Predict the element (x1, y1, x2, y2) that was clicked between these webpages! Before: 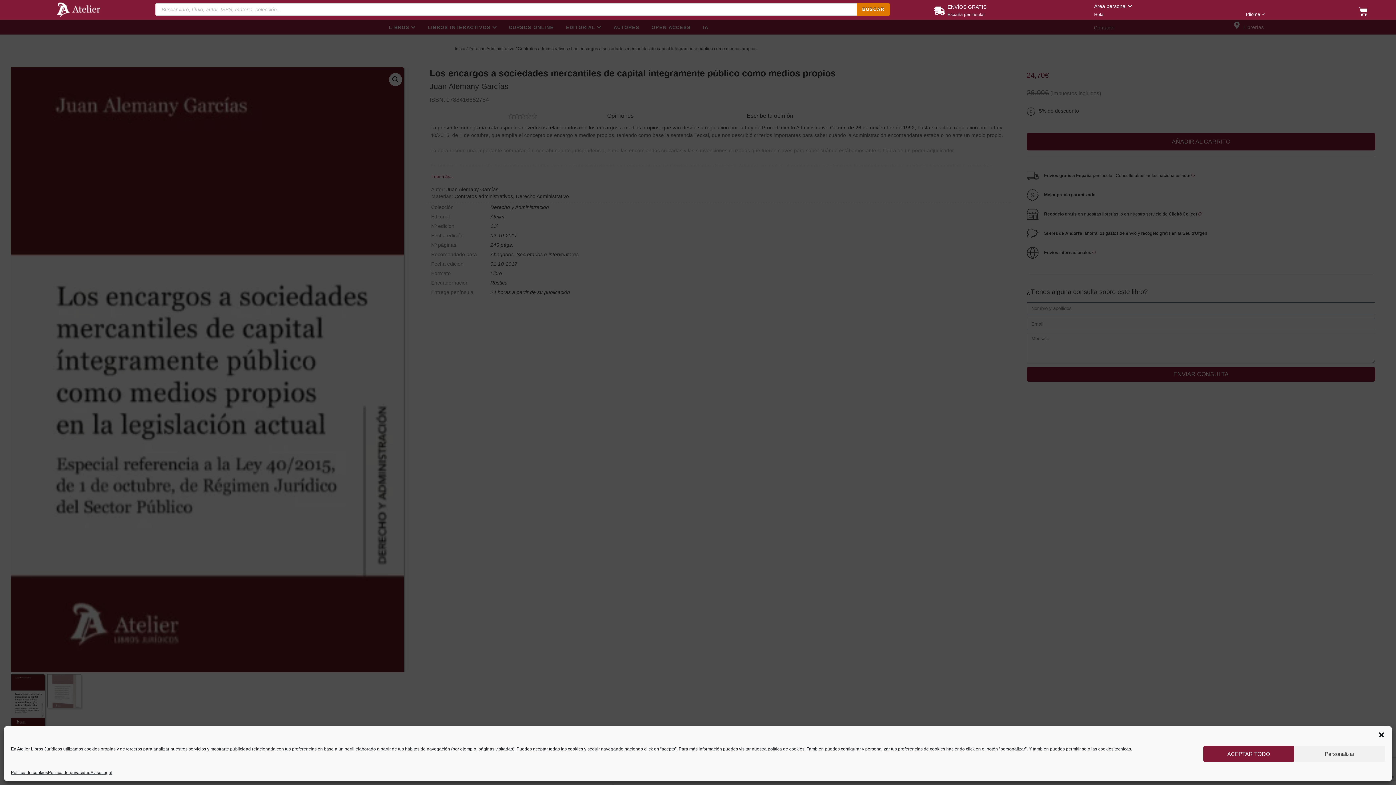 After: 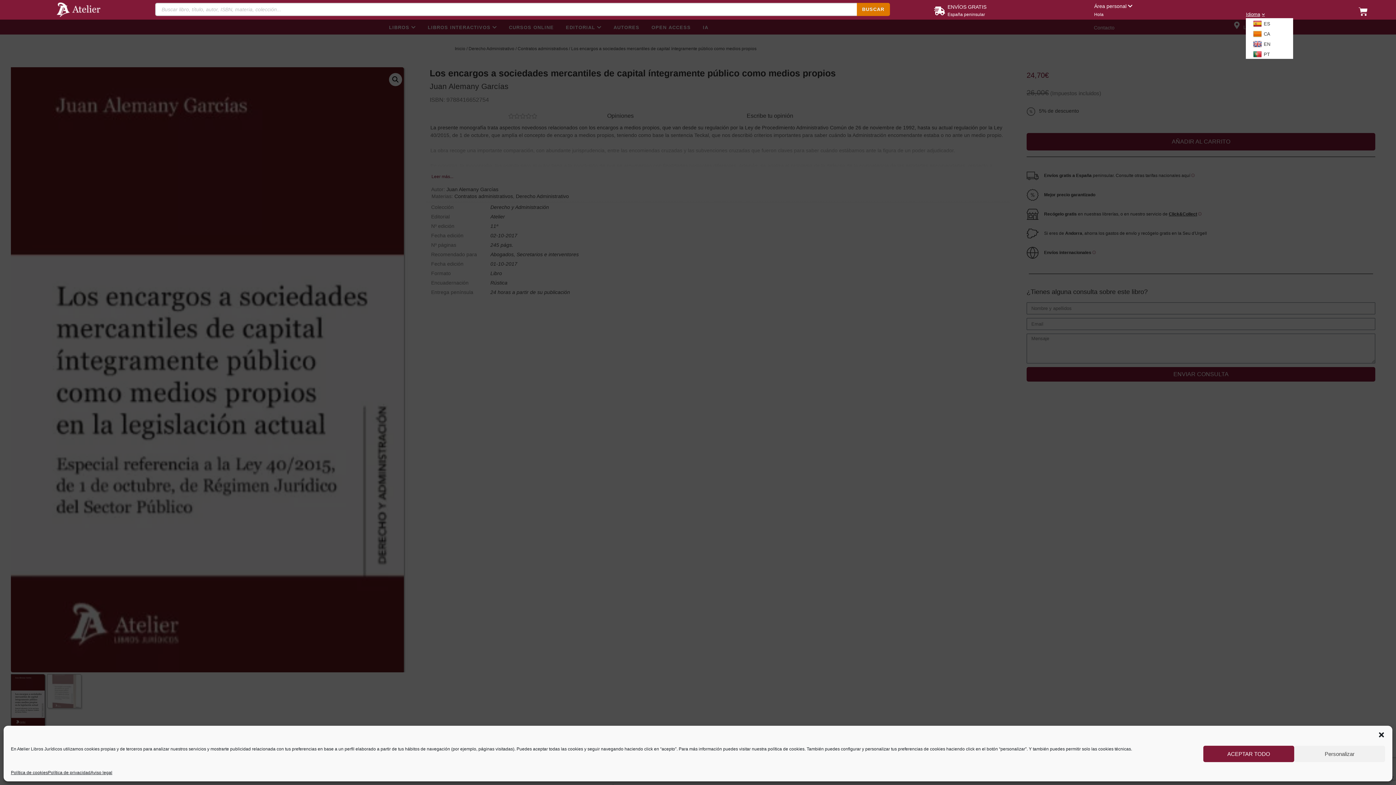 Action: bbox: (1246, 10, 1265, 18) label: Idioma